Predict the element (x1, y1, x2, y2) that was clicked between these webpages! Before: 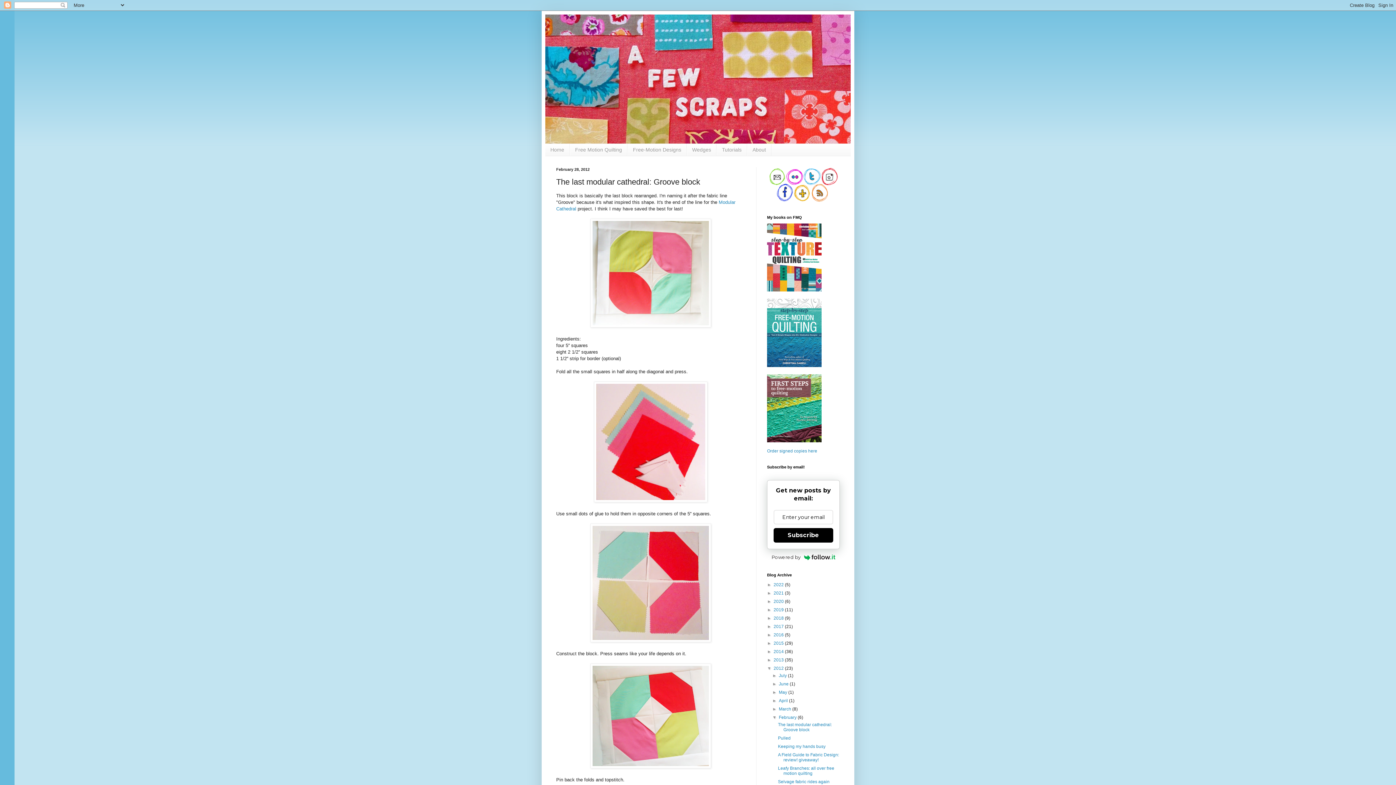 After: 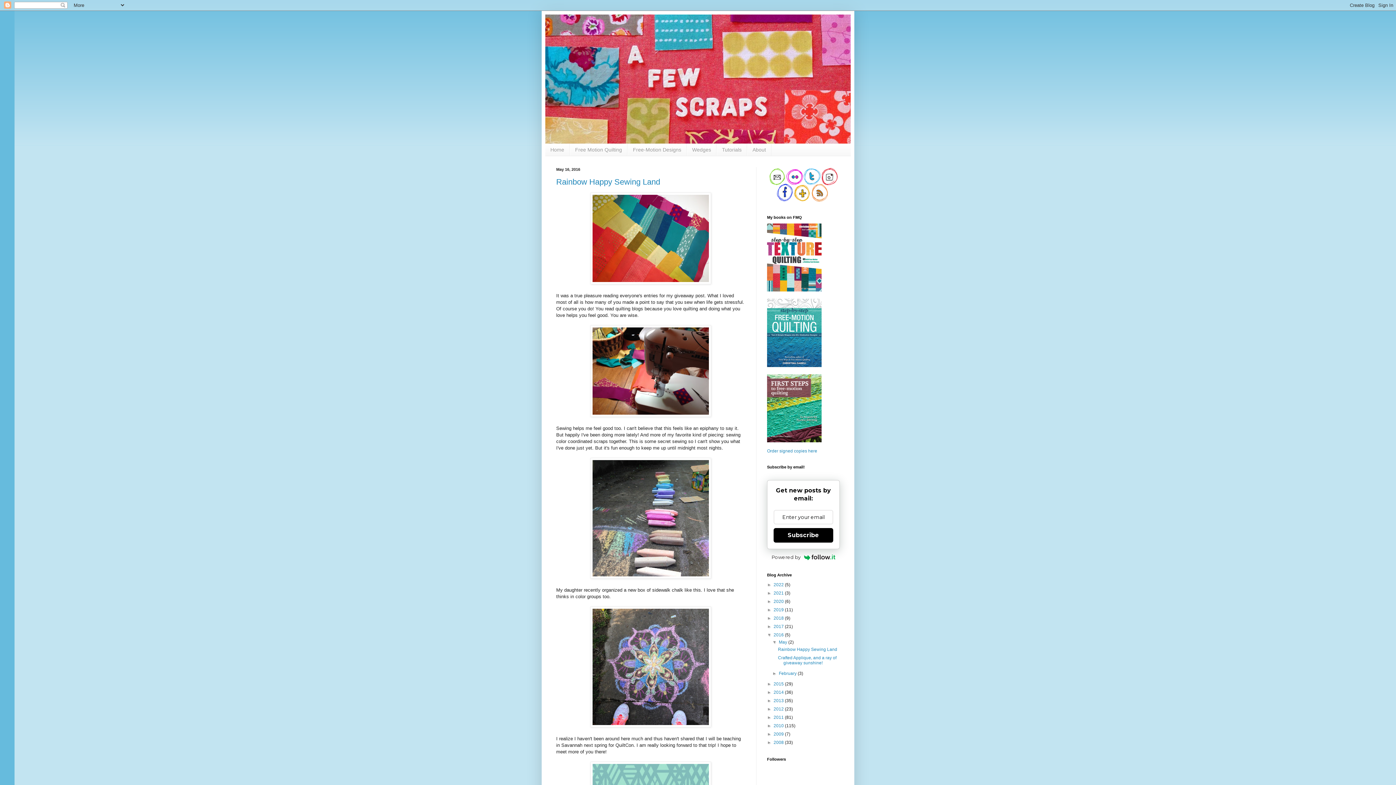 Action: label: 2016  bbox: (773, 632, 785, 637)